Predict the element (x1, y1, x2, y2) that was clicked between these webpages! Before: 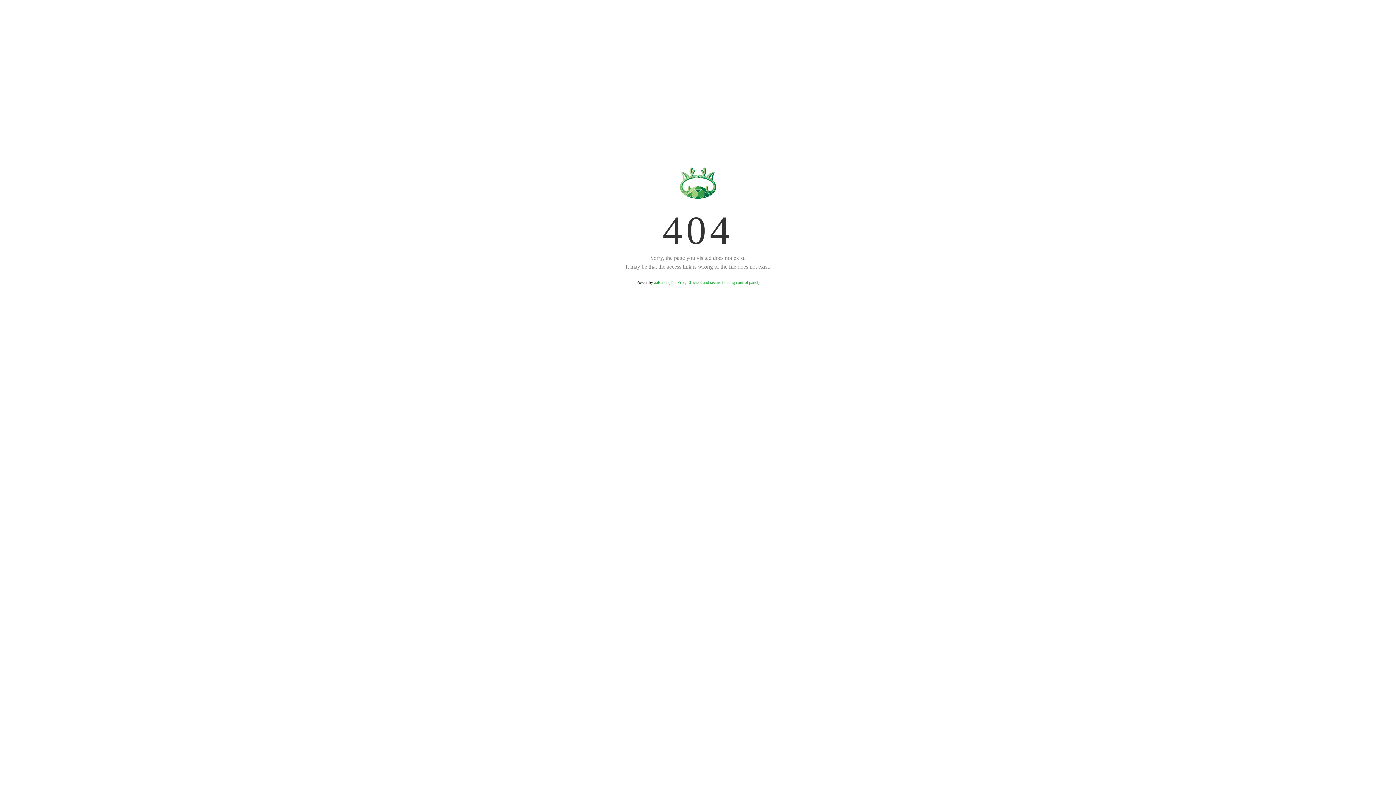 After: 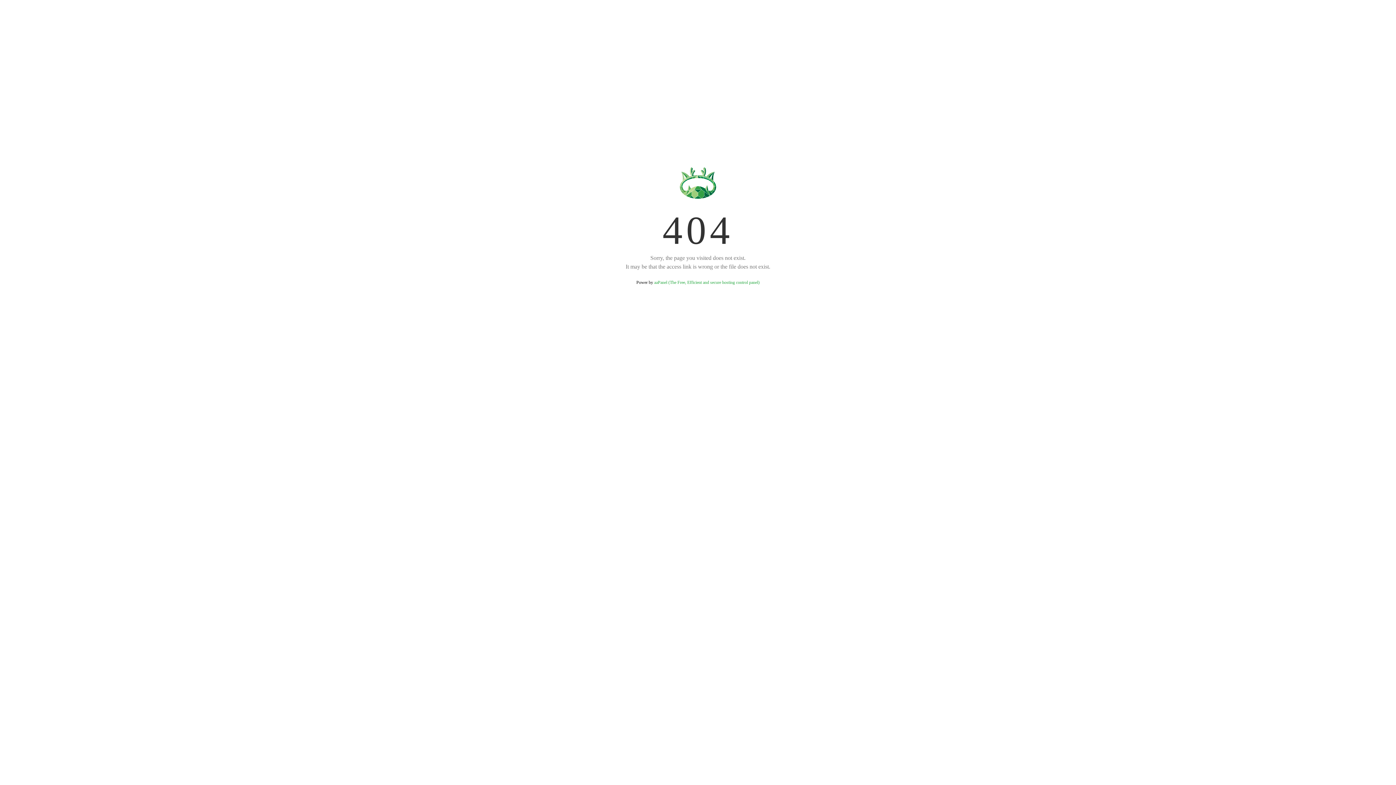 Action: label: aaPanel (The Free, Efficient and secure hosting control panel) bbox: (654, 280, 759, 285)